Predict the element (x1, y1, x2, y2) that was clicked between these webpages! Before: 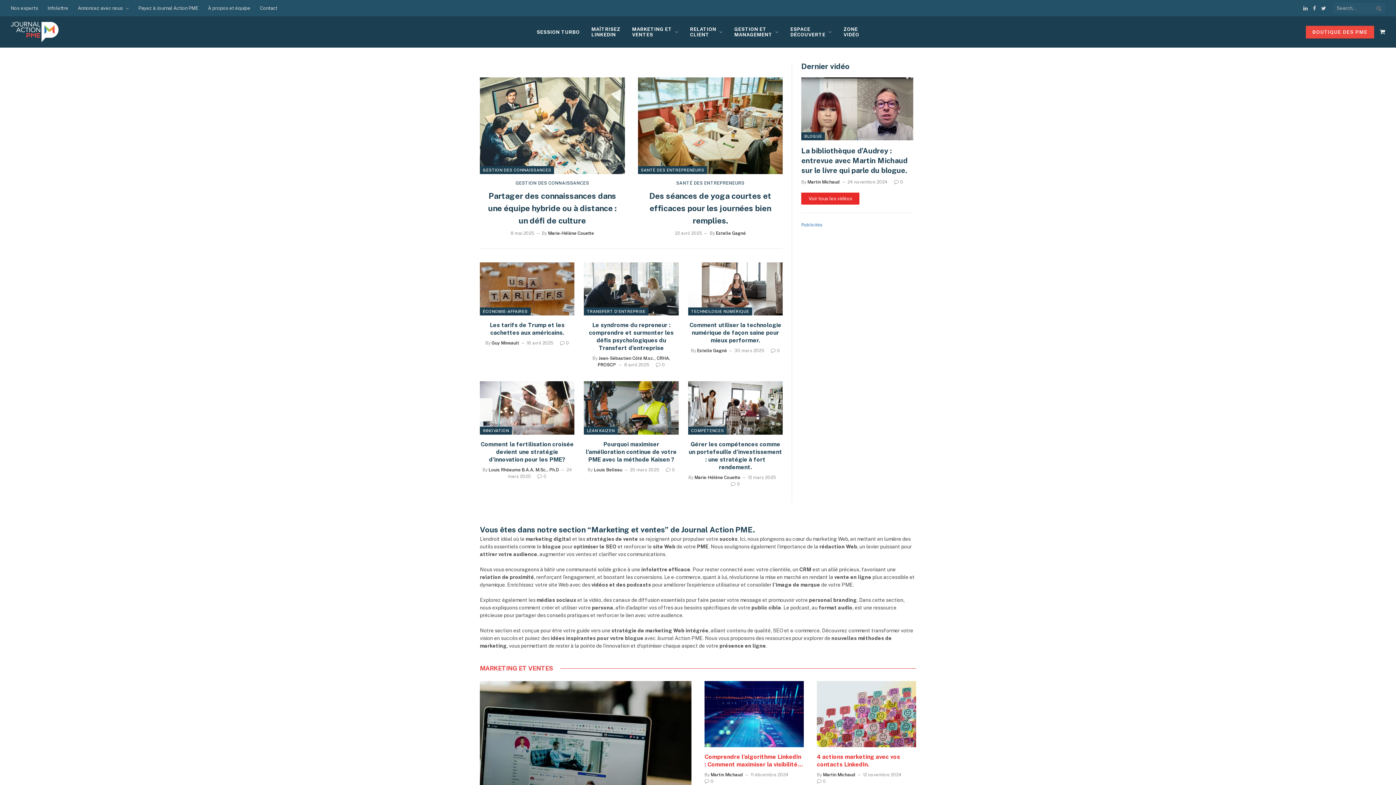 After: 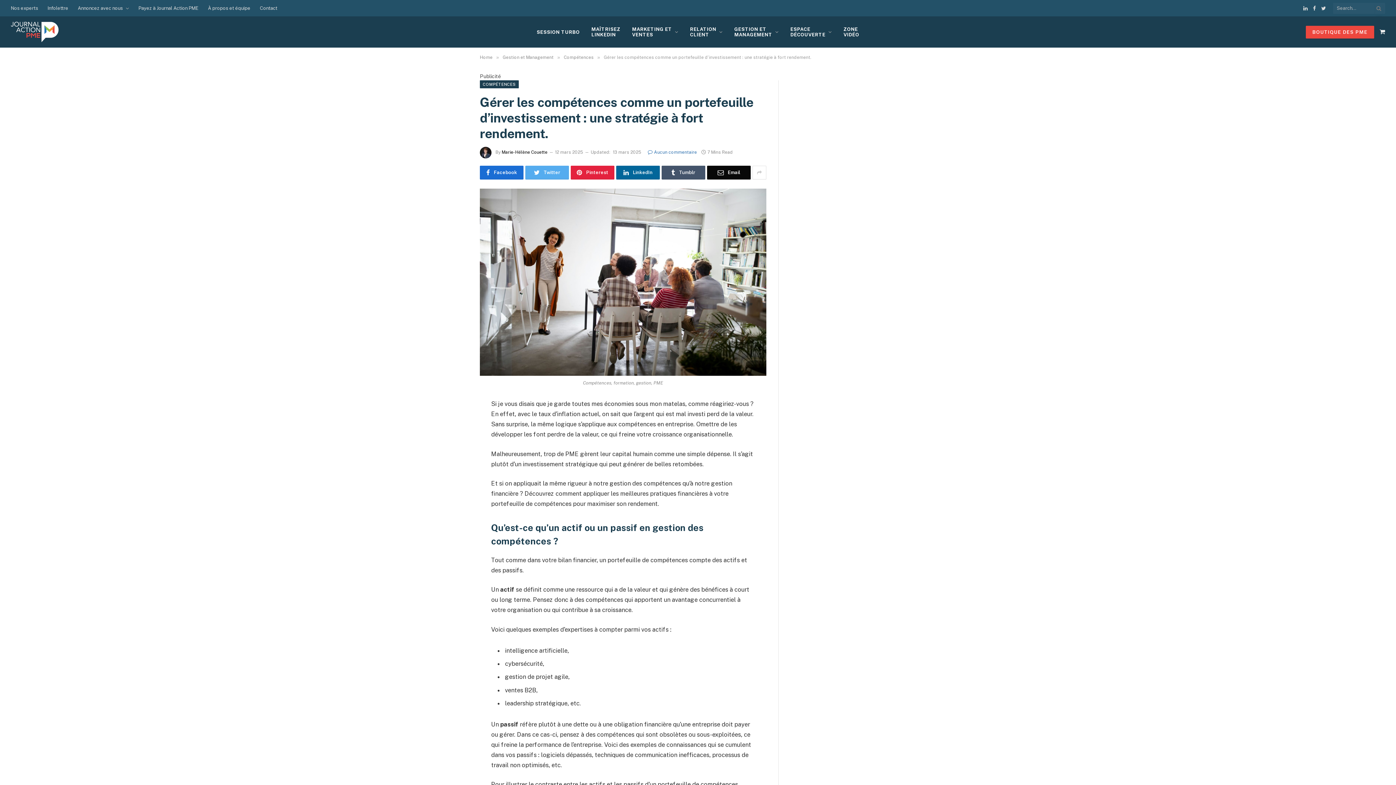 Action: bbox: (688, 381, 782, 434)